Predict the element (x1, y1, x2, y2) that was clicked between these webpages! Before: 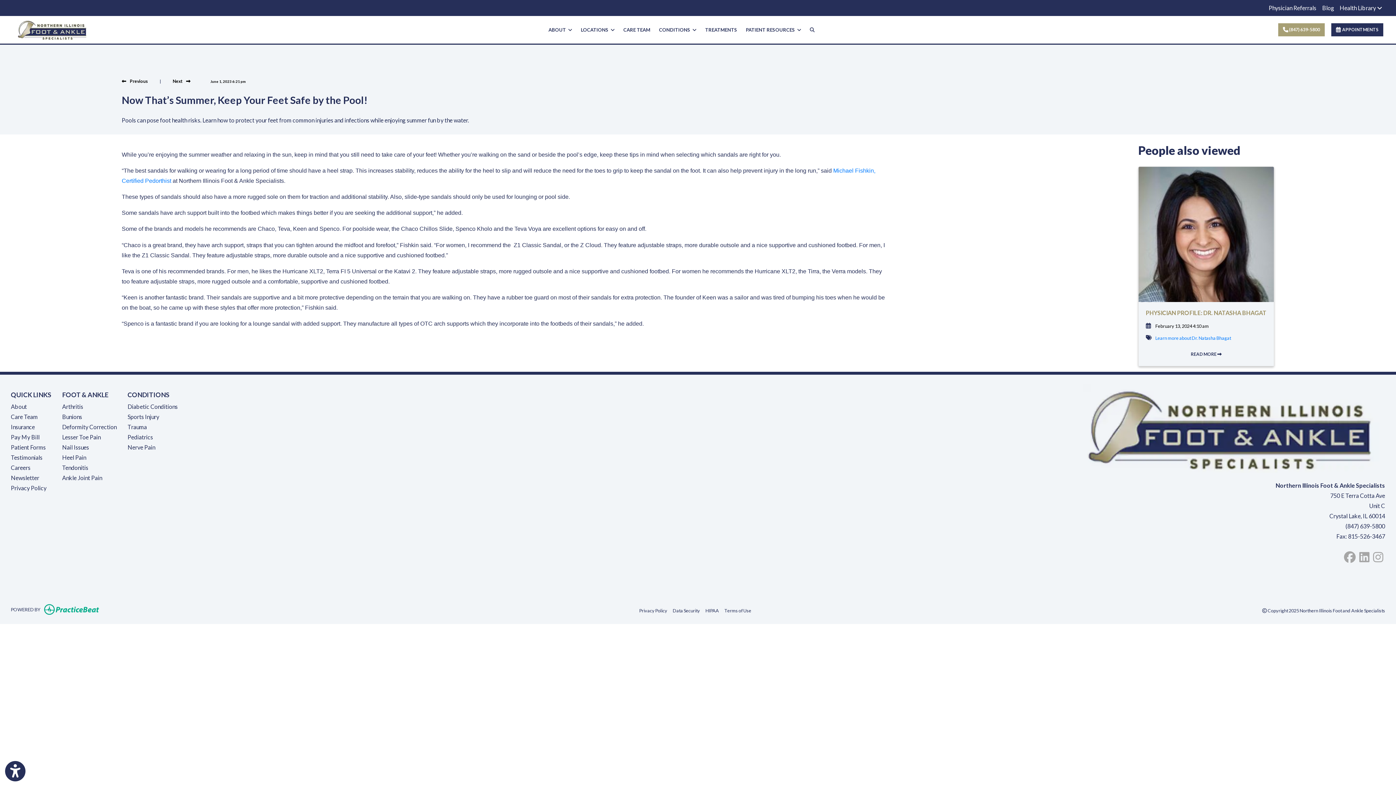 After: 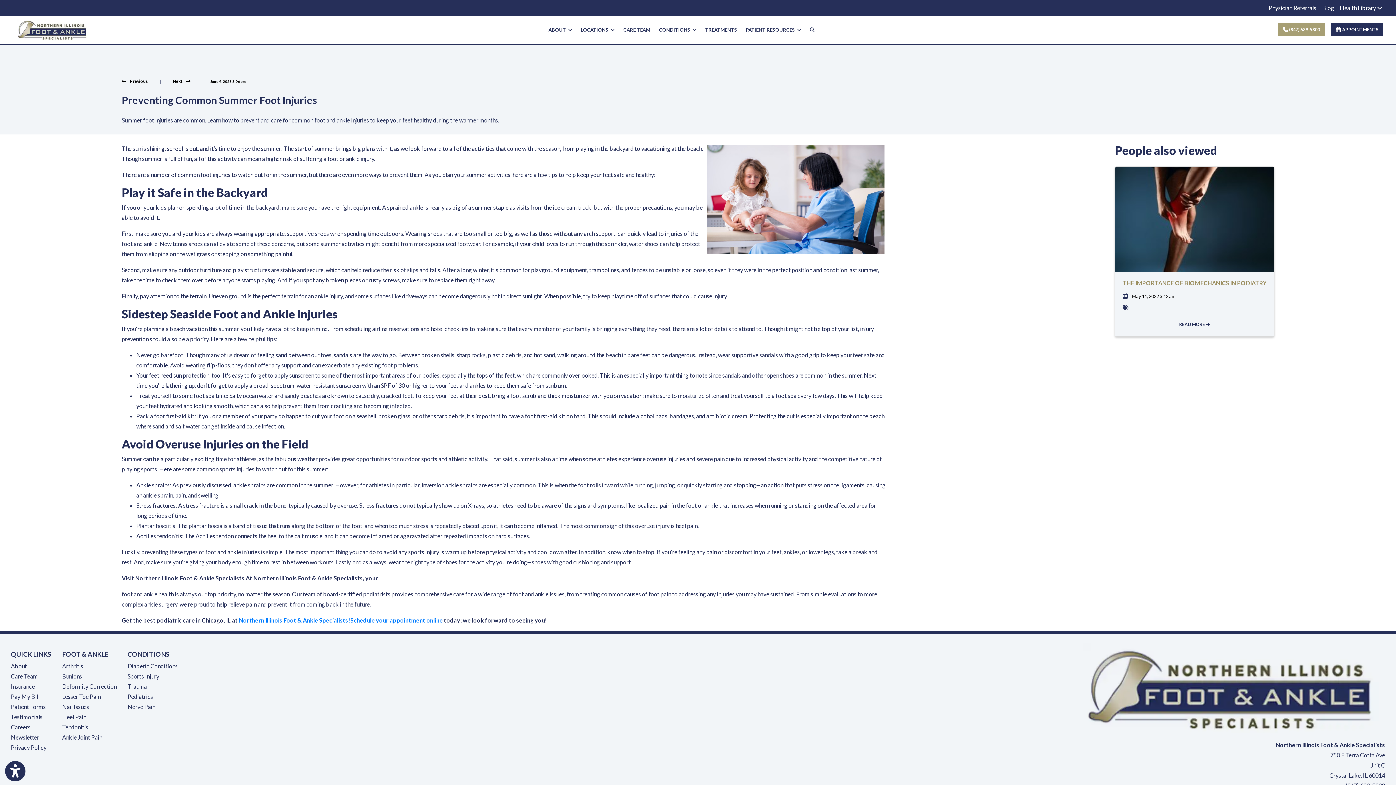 Action: bbox: (172, 78, 190, 84) label: view next blog